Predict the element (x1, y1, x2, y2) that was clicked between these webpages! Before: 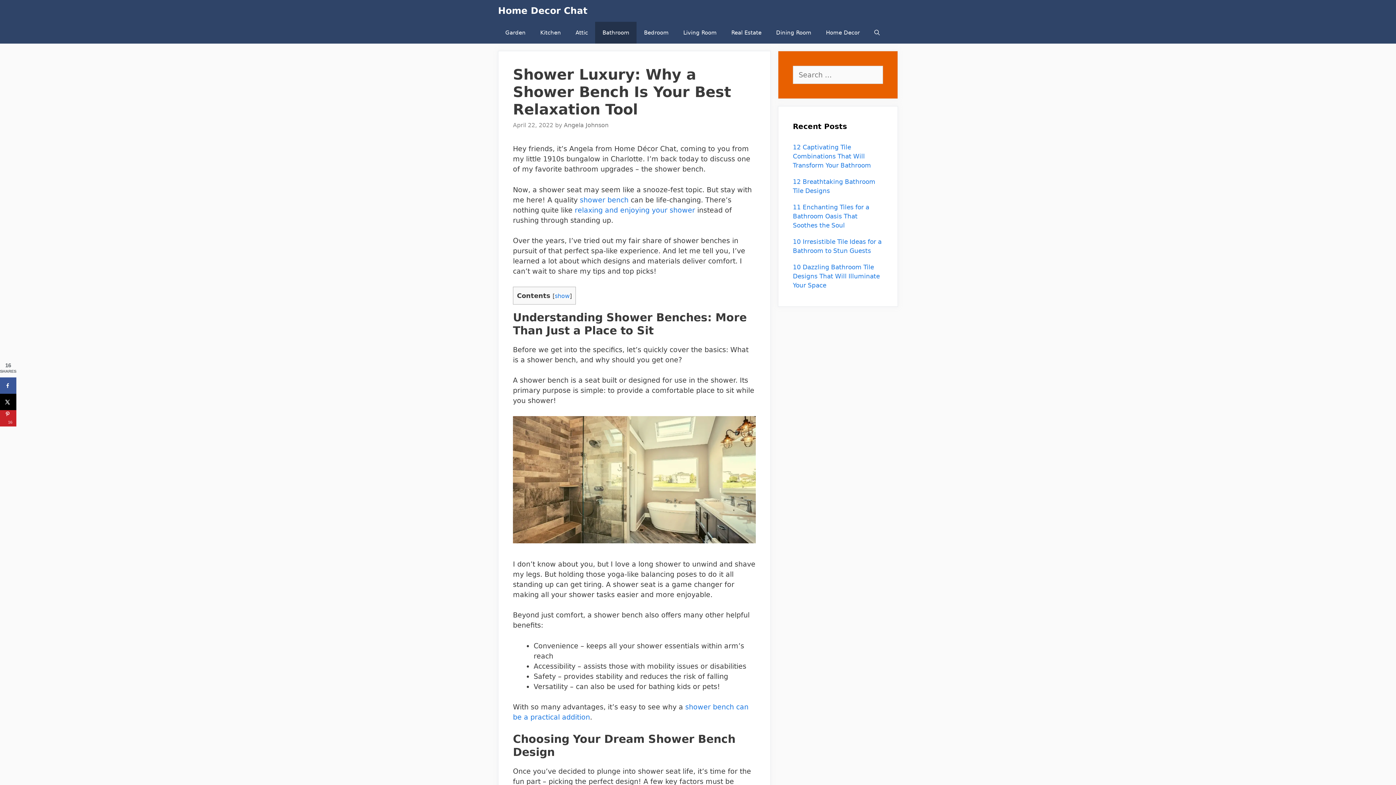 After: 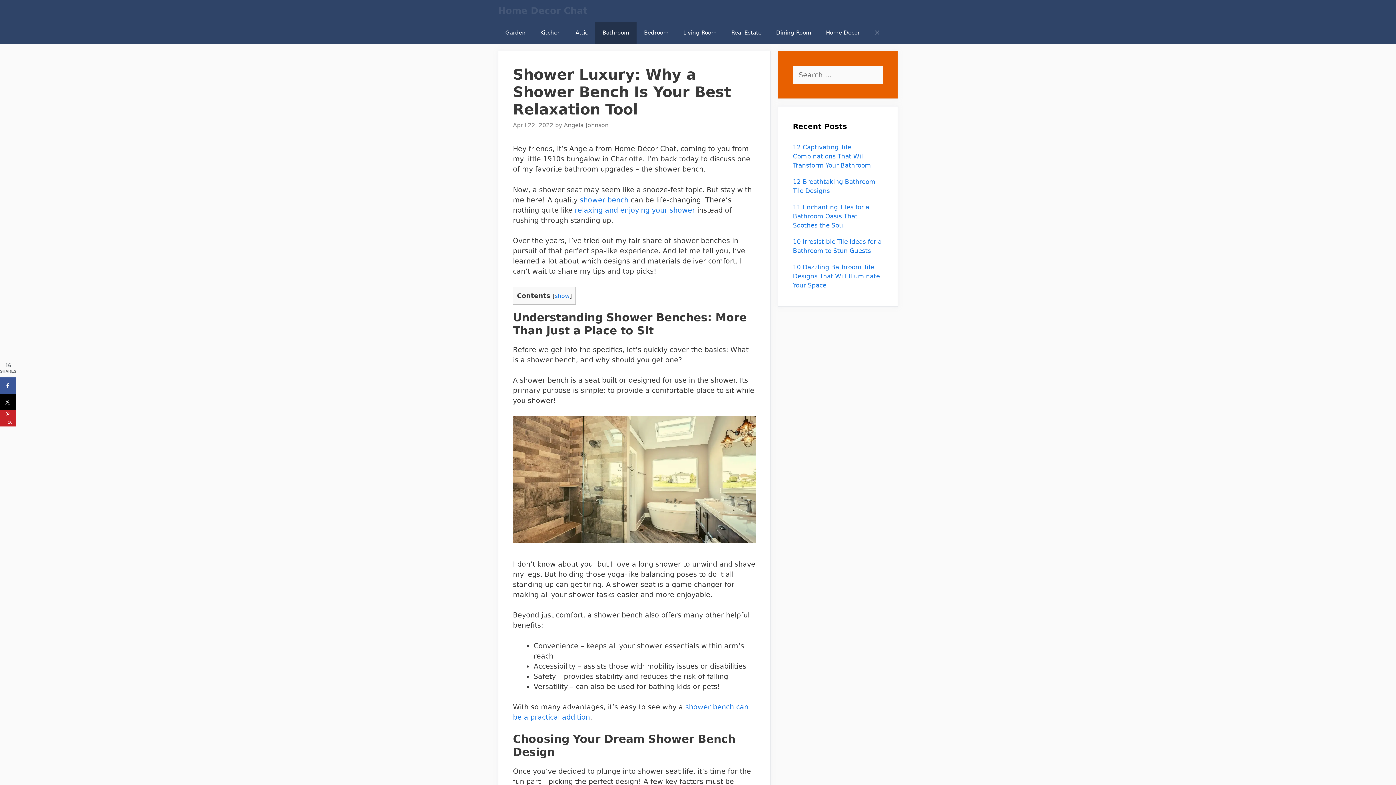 Action: bbox: (867, 21, 887, 43) label: Open Search Bar